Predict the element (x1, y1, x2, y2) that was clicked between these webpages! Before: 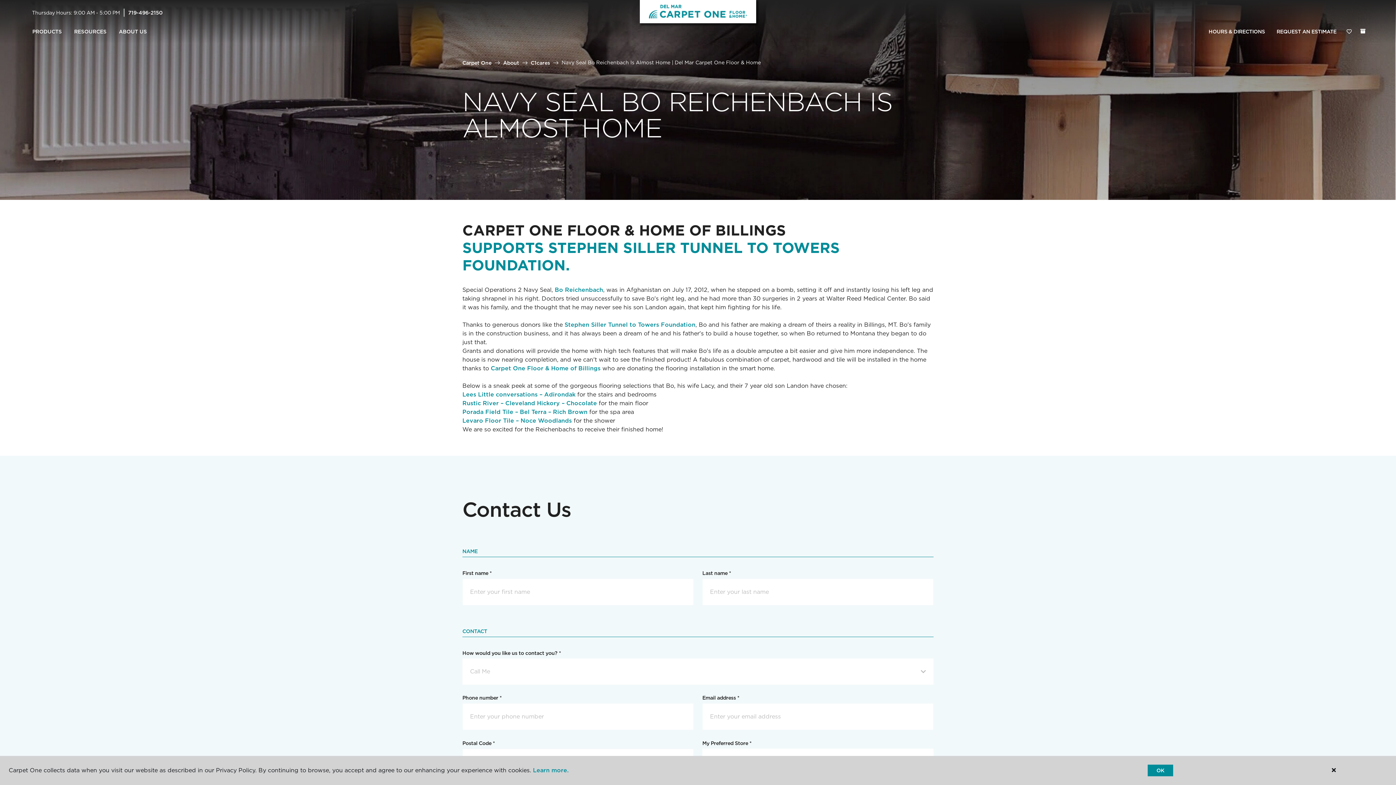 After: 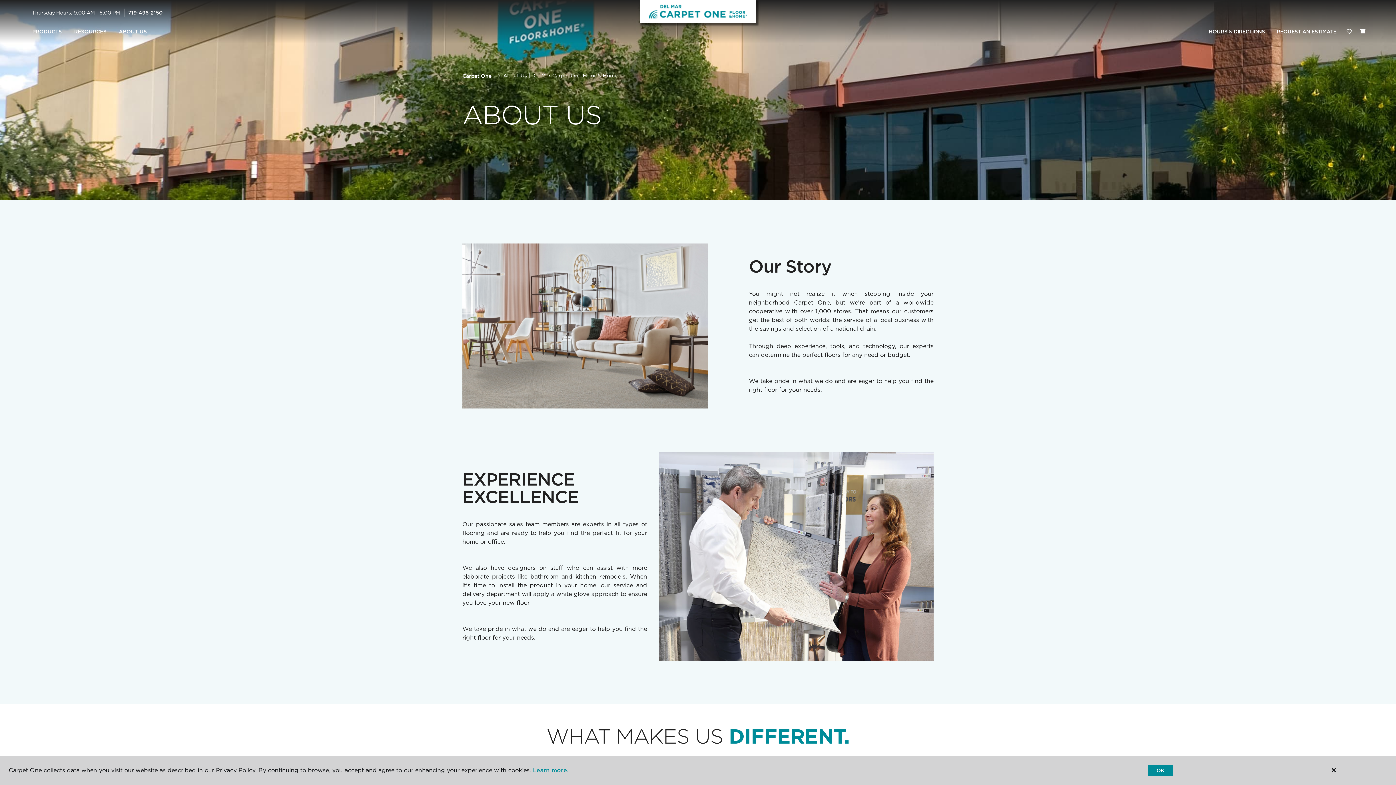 Action: label: About bbox: (503, 59, 519, 65)